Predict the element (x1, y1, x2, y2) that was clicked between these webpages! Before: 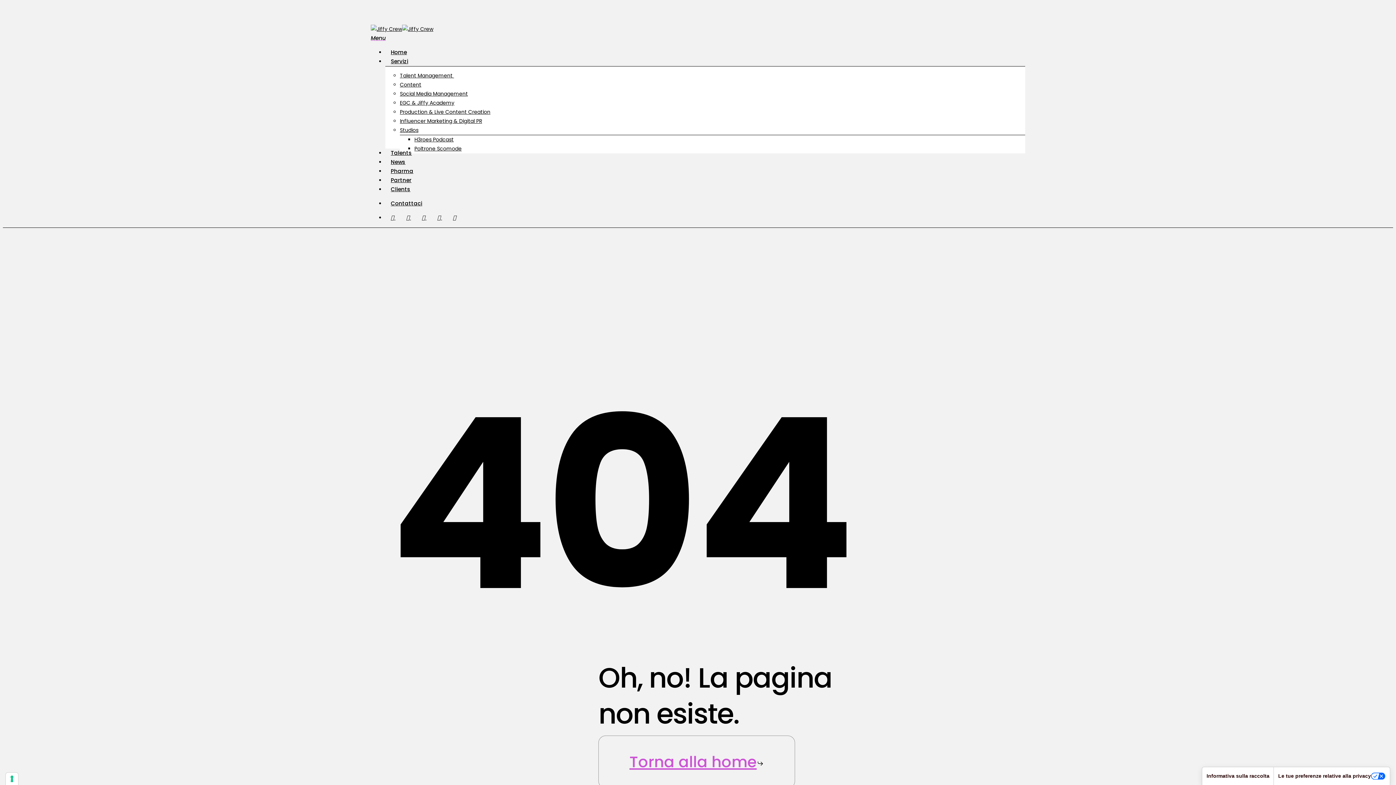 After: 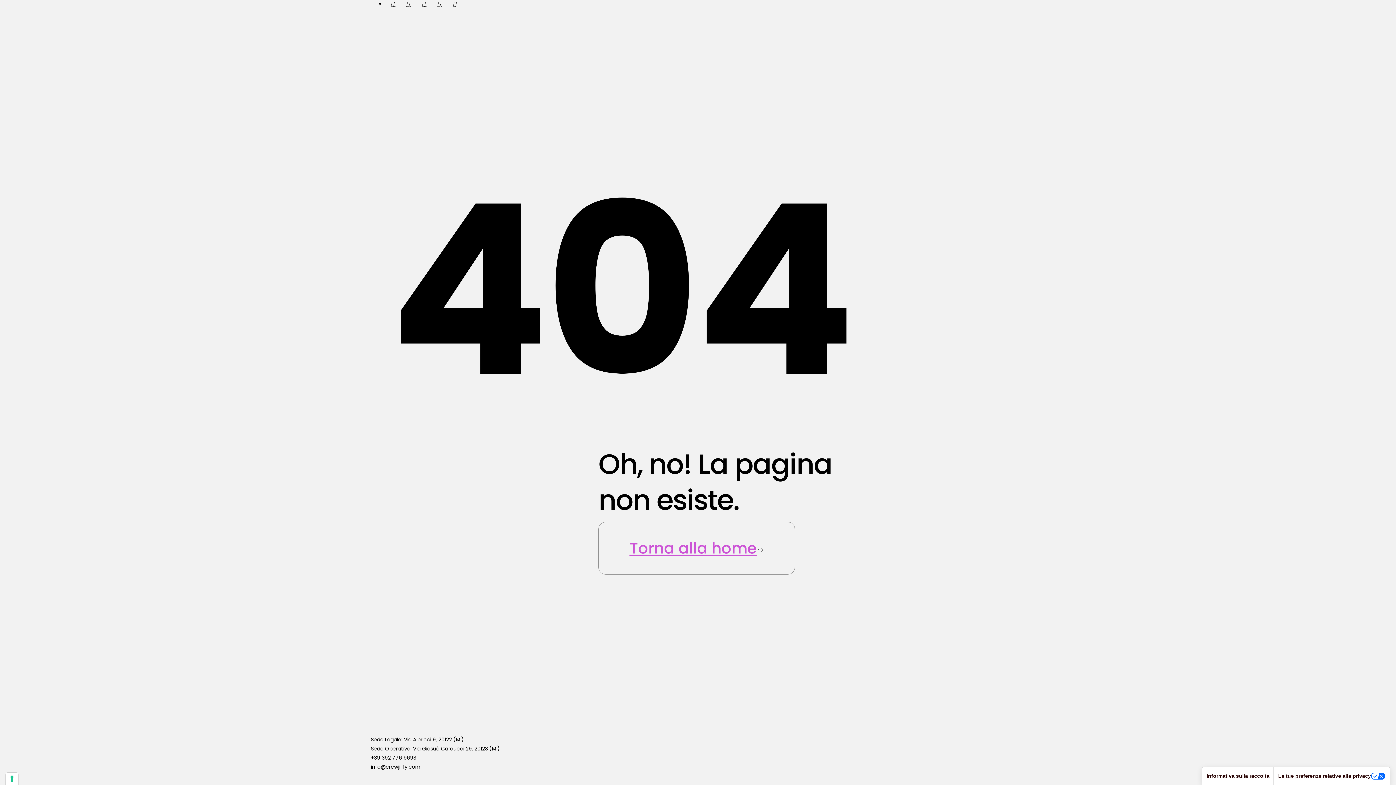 Action: bbox: (406, 213, 411, 221) label: linkedin
 